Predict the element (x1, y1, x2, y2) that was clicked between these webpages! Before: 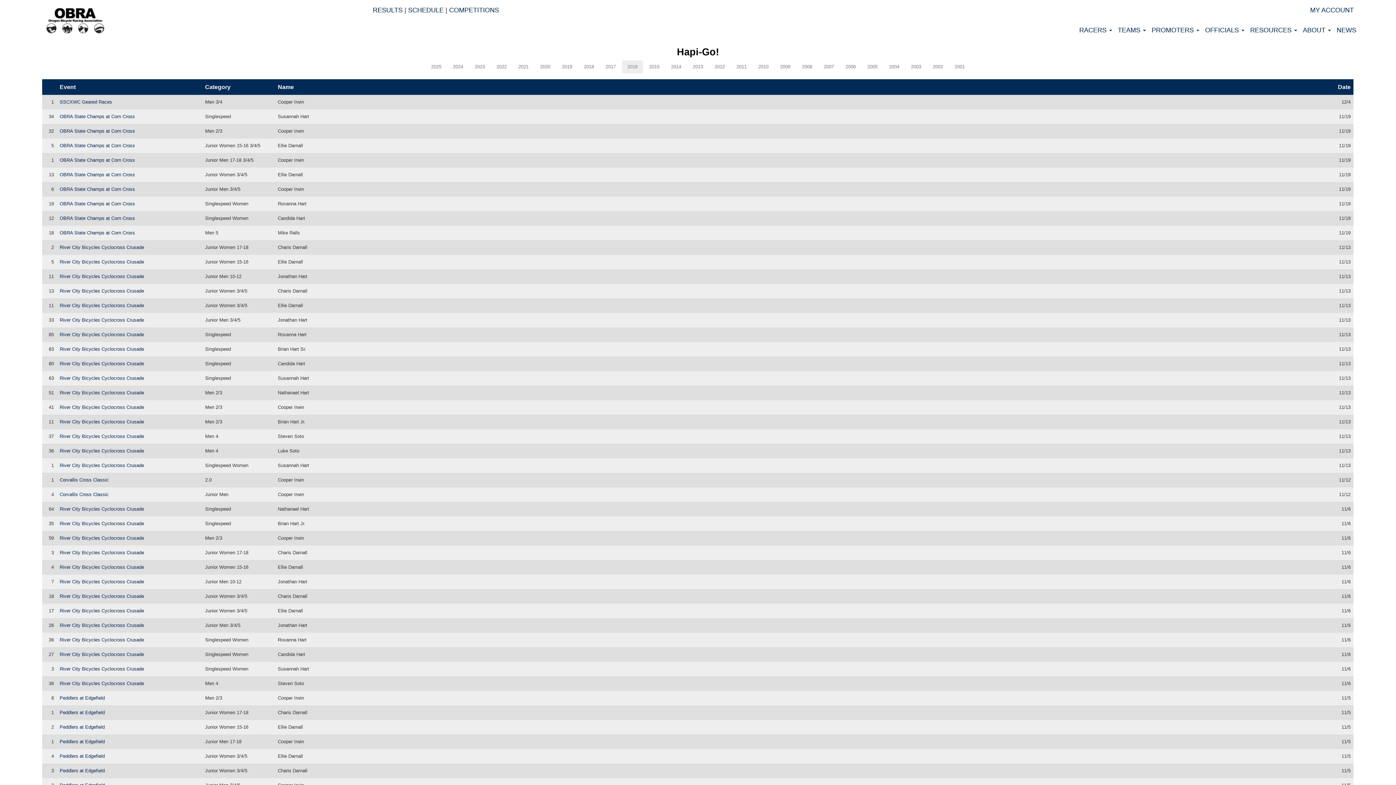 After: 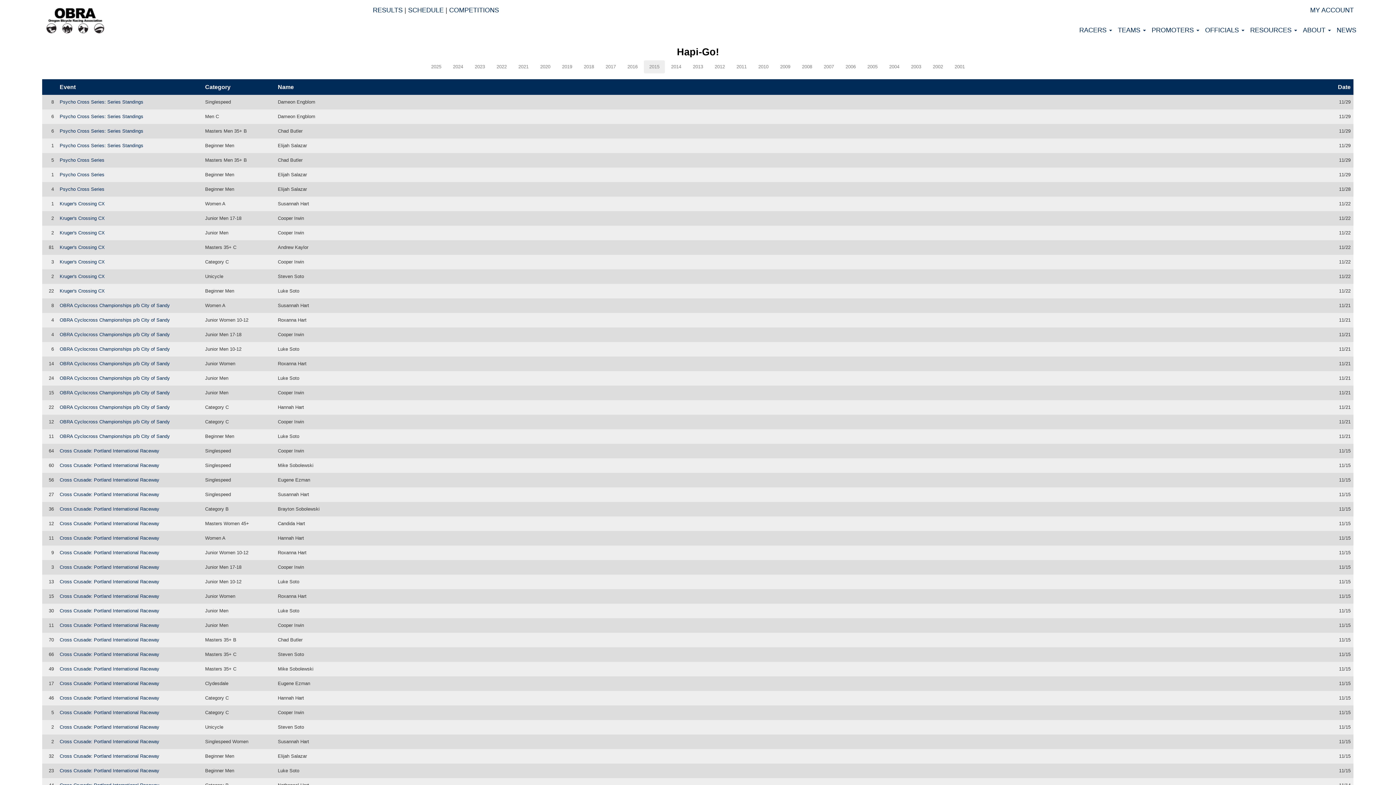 Action: bbox: (644, 60, 665, 73) label: 2015